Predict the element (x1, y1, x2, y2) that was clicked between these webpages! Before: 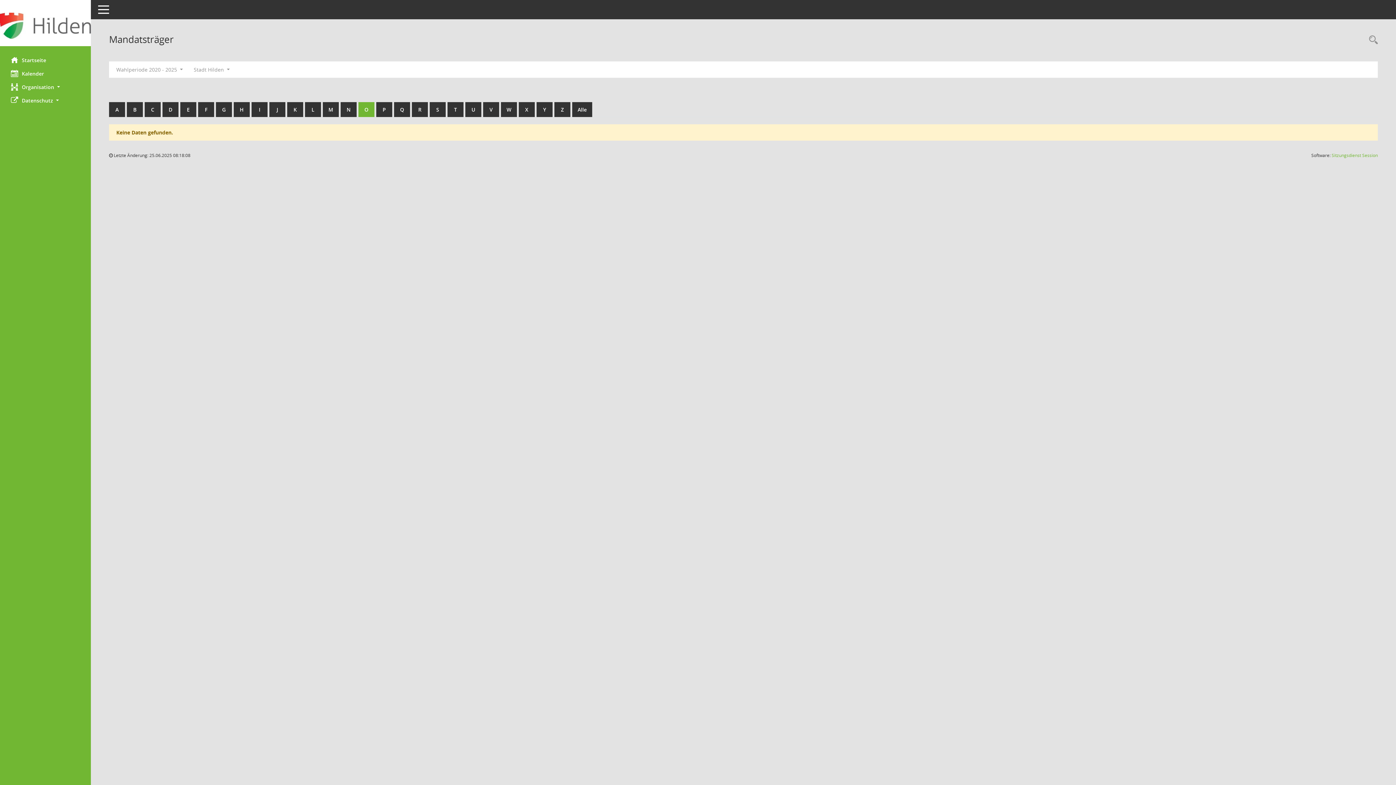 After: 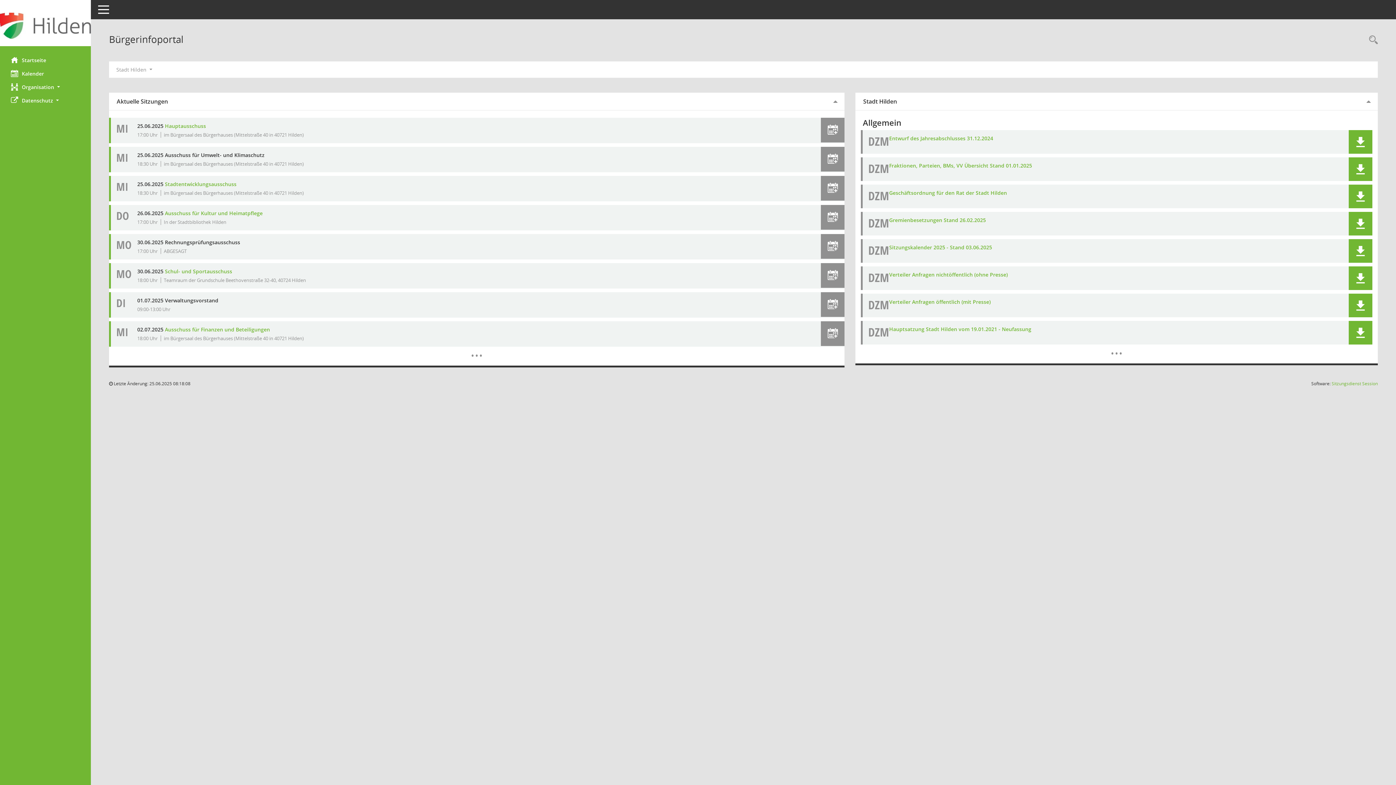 Action: label: Hier gelangen Sie zur Startseite dieser Webanwendung. bbox: (0, 53, 90, 66)